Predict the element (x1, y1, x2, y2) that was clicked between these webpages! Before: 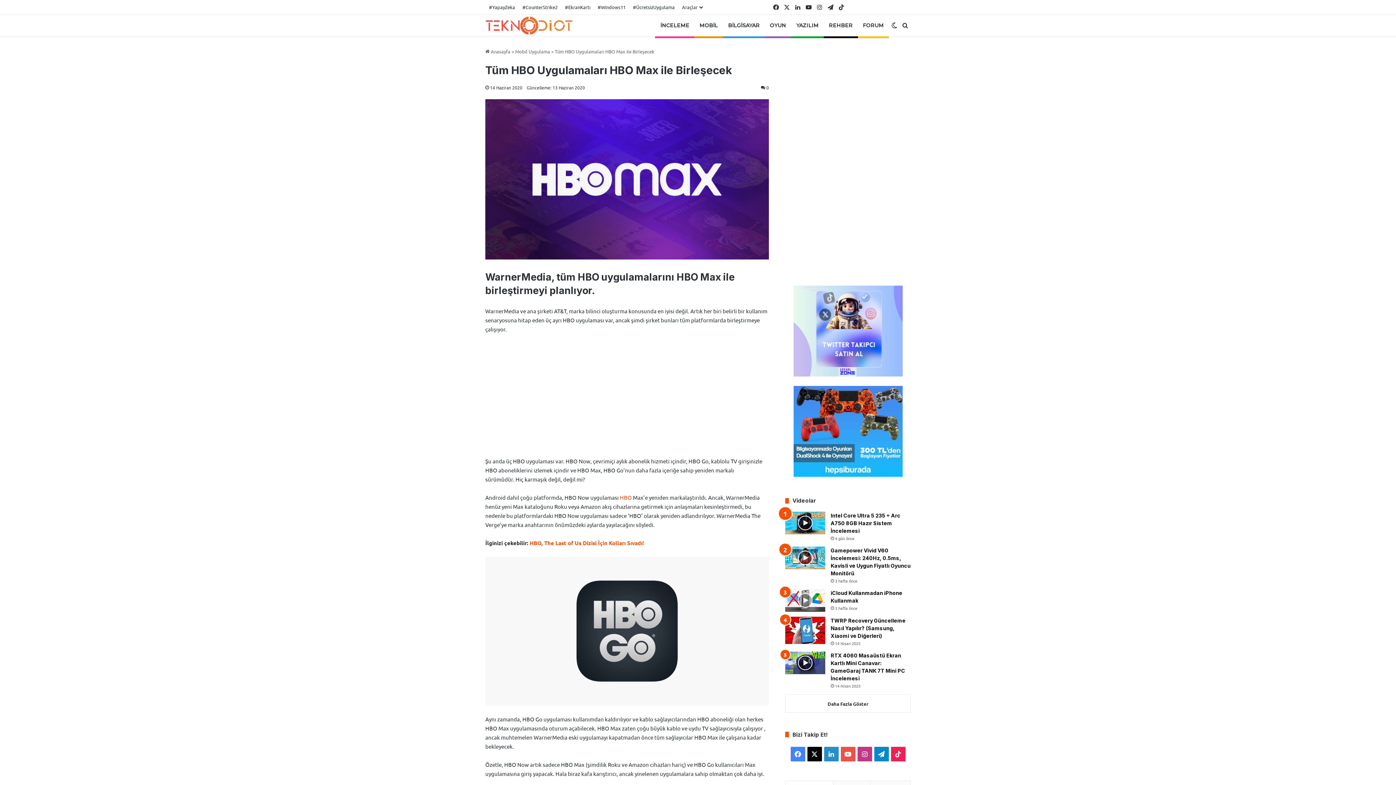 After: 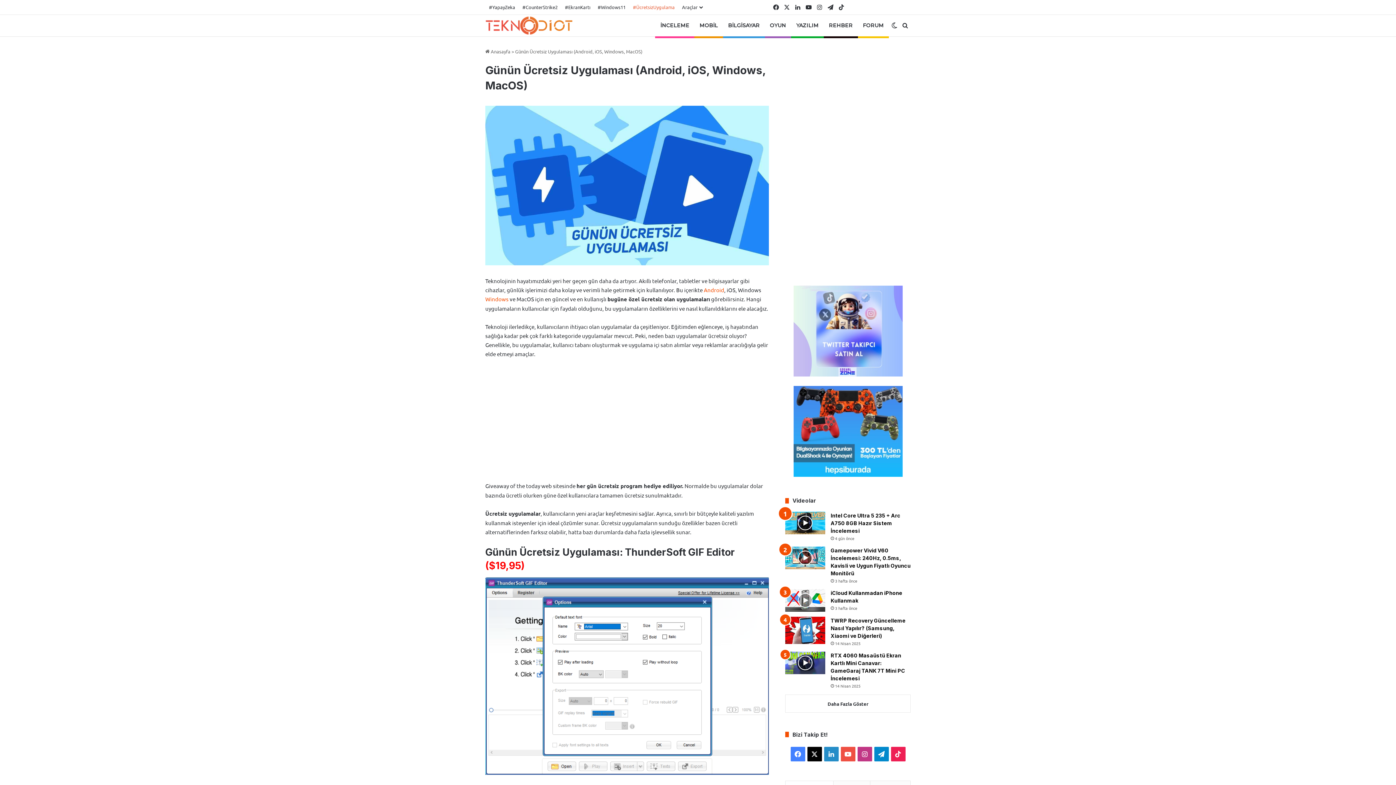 Action: bbox: (629, 0, 678, 14) label: #ÜcretsizUygulama